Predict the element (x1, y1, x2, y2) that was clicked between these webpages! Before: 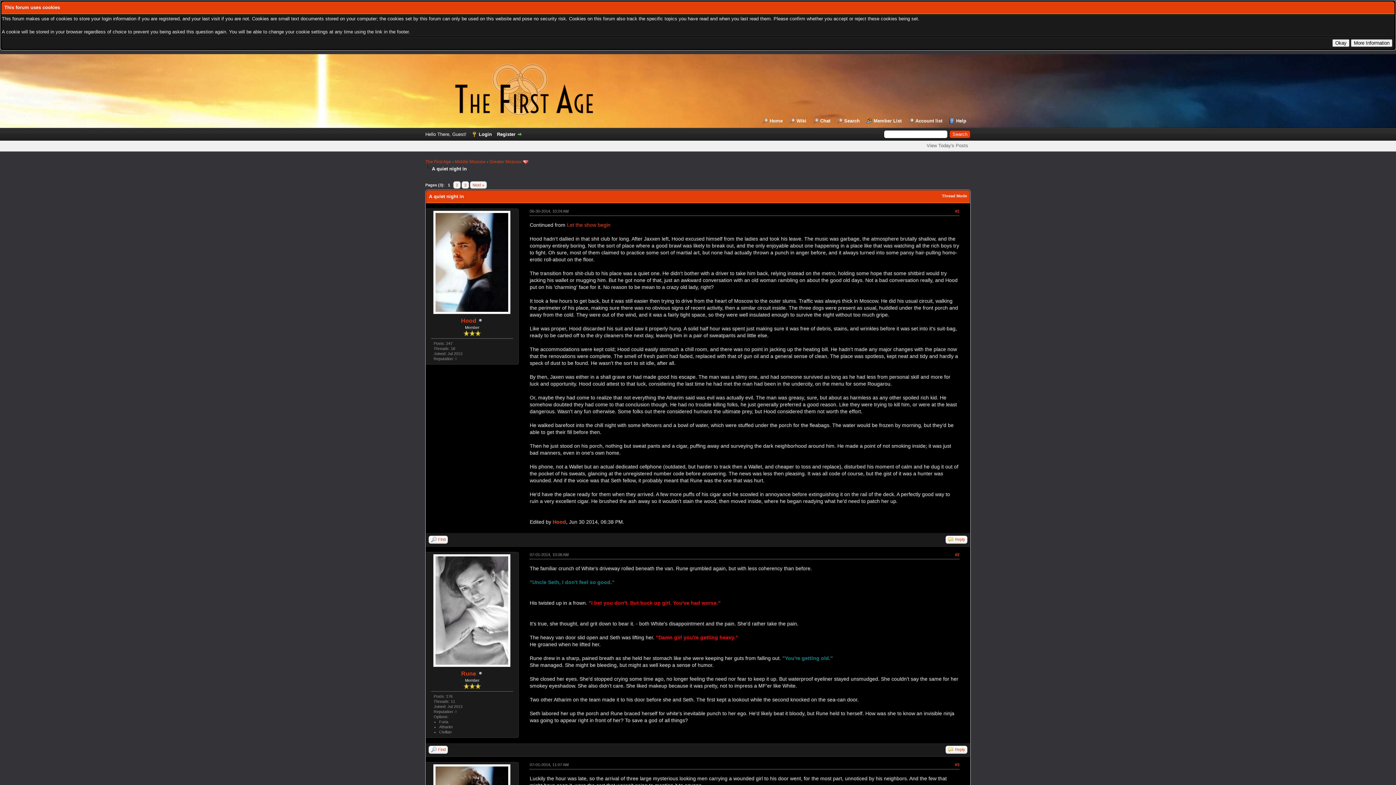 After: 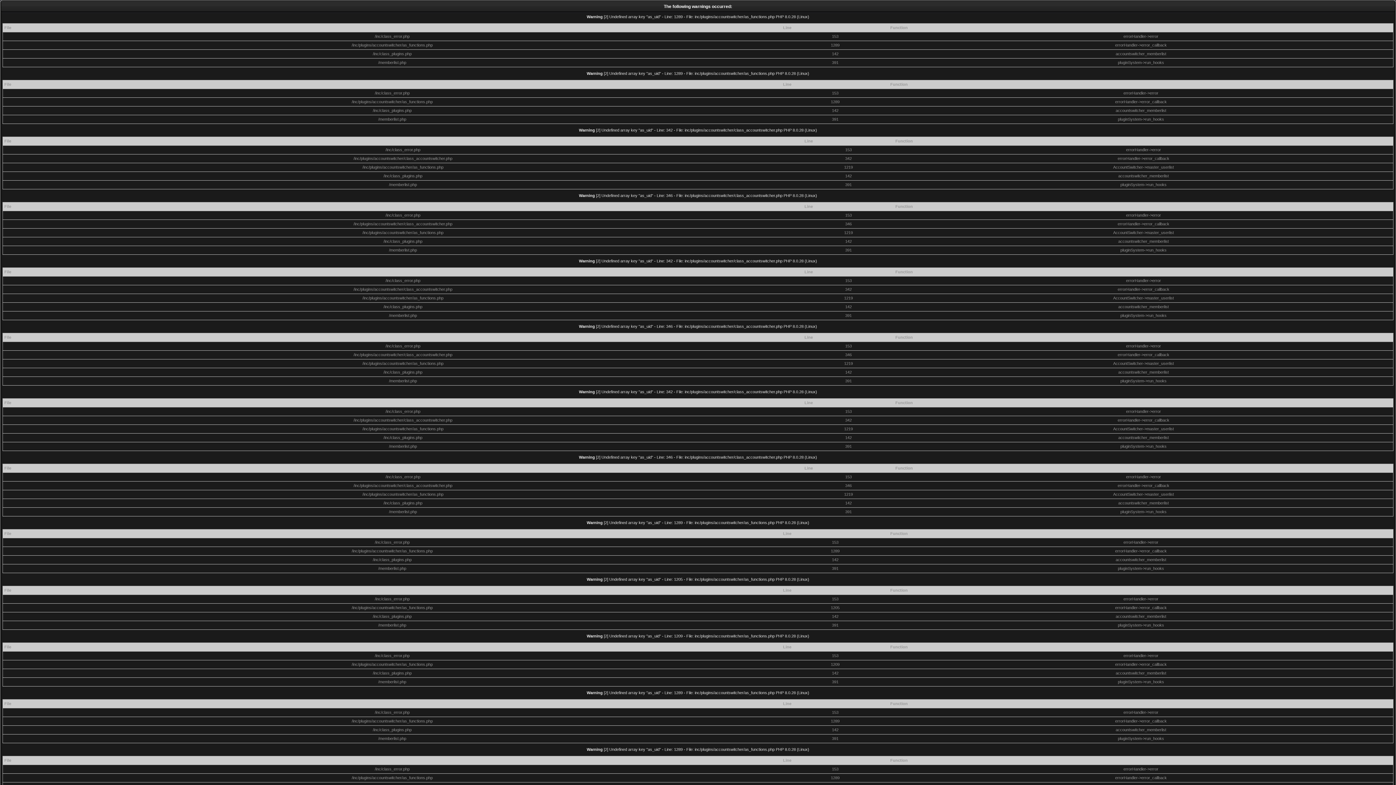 Action: bbox: (866, 118, 901, 124) label: Member List